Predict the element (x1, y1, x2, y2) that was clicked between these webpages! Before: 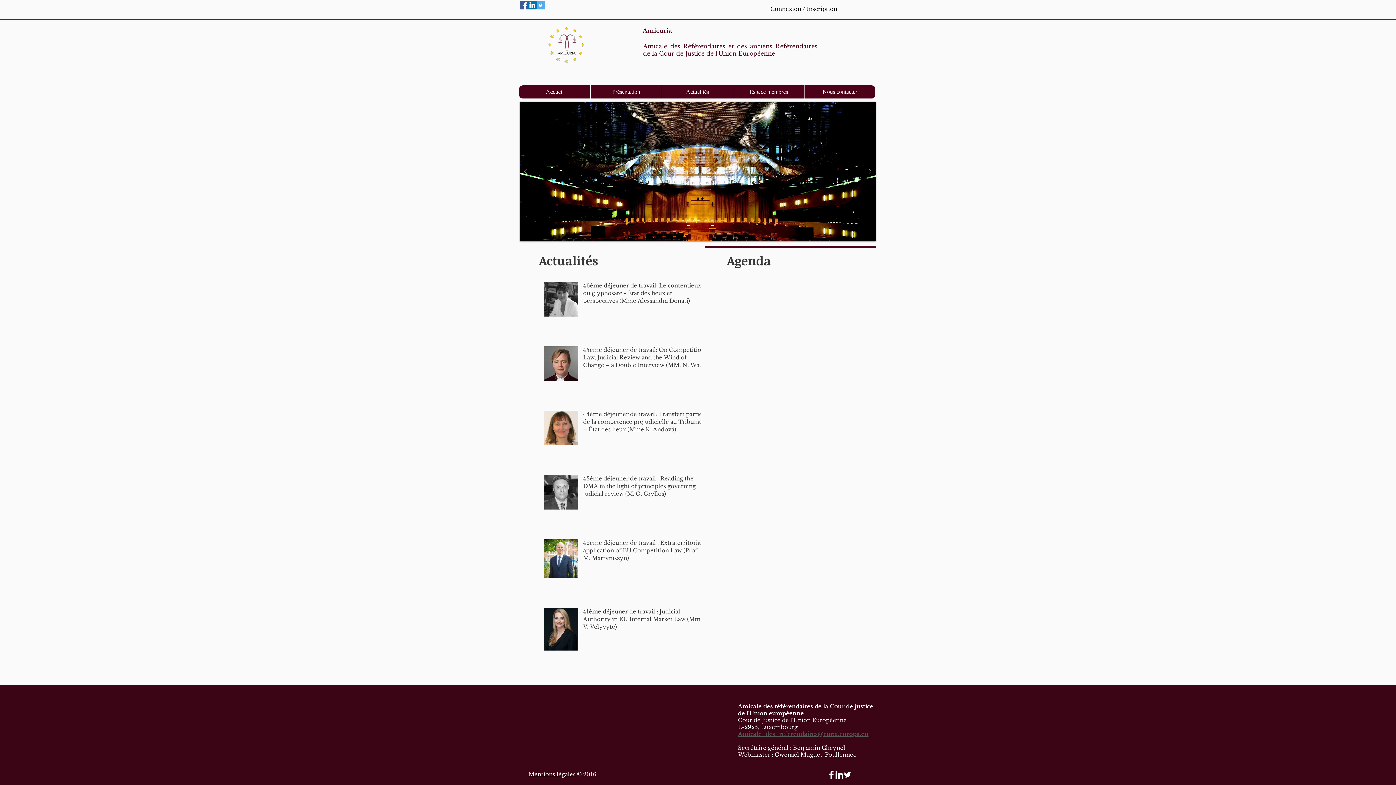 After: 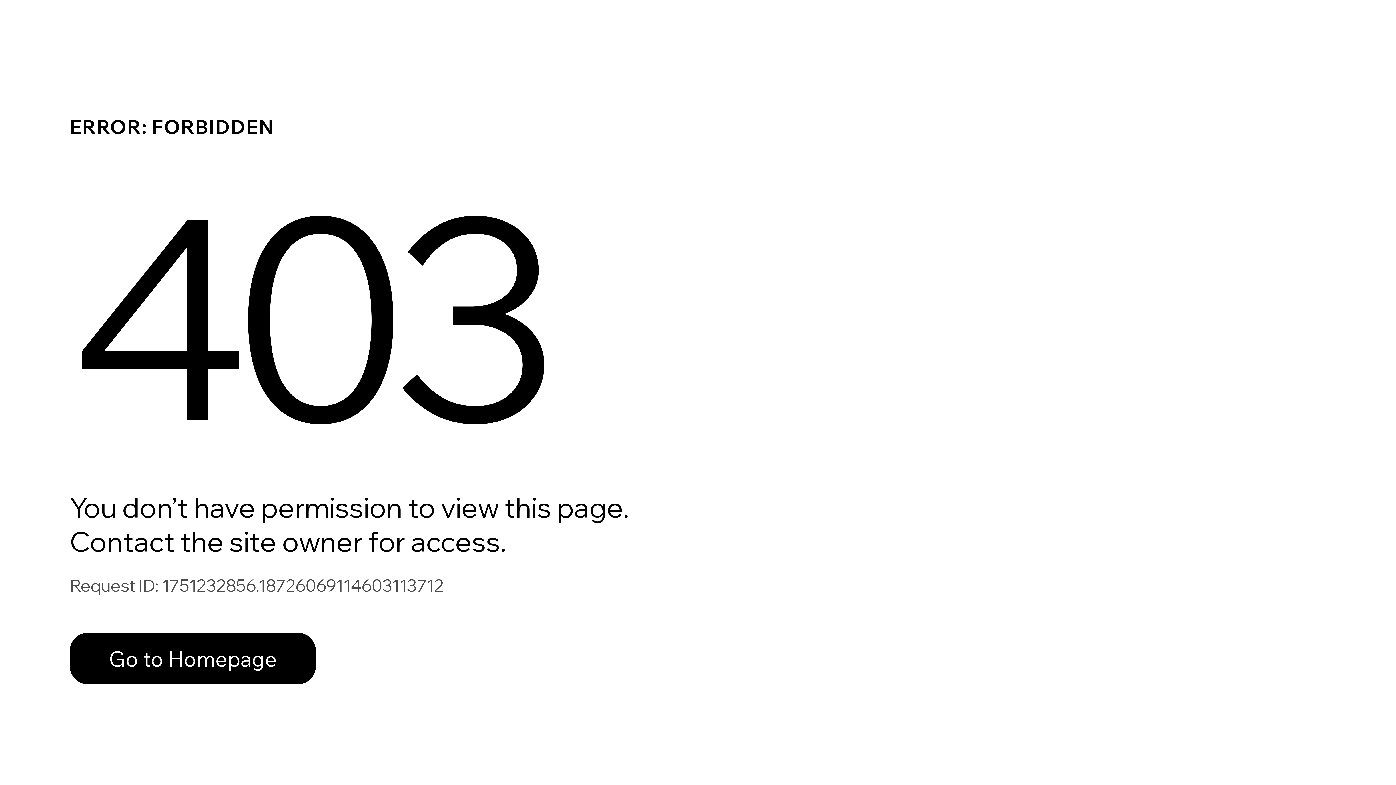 Action: bbox: (583, 608, 705, 633) label: 41ème déjeuner de travail : Judicial Authority in EU Internal Market Law (Mme V. Velyvyte)